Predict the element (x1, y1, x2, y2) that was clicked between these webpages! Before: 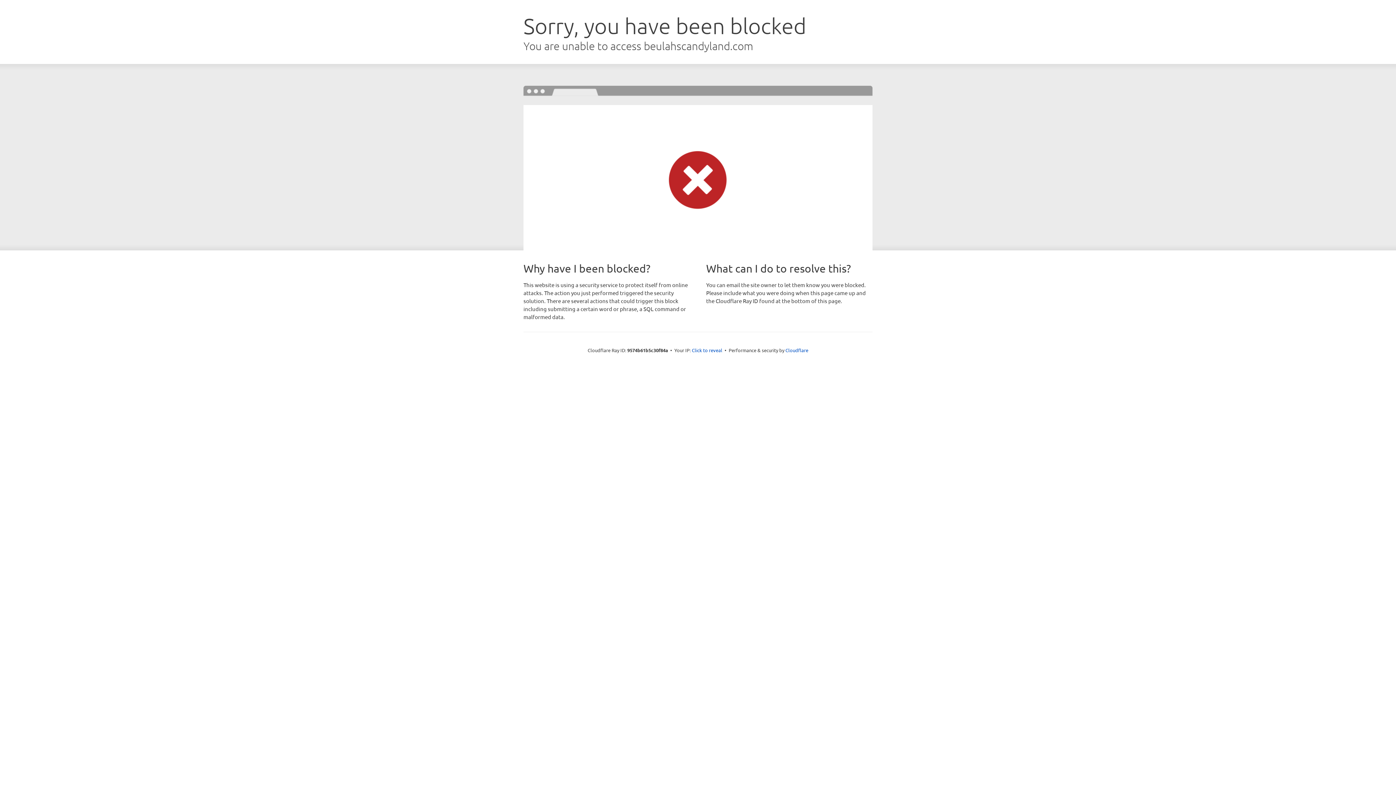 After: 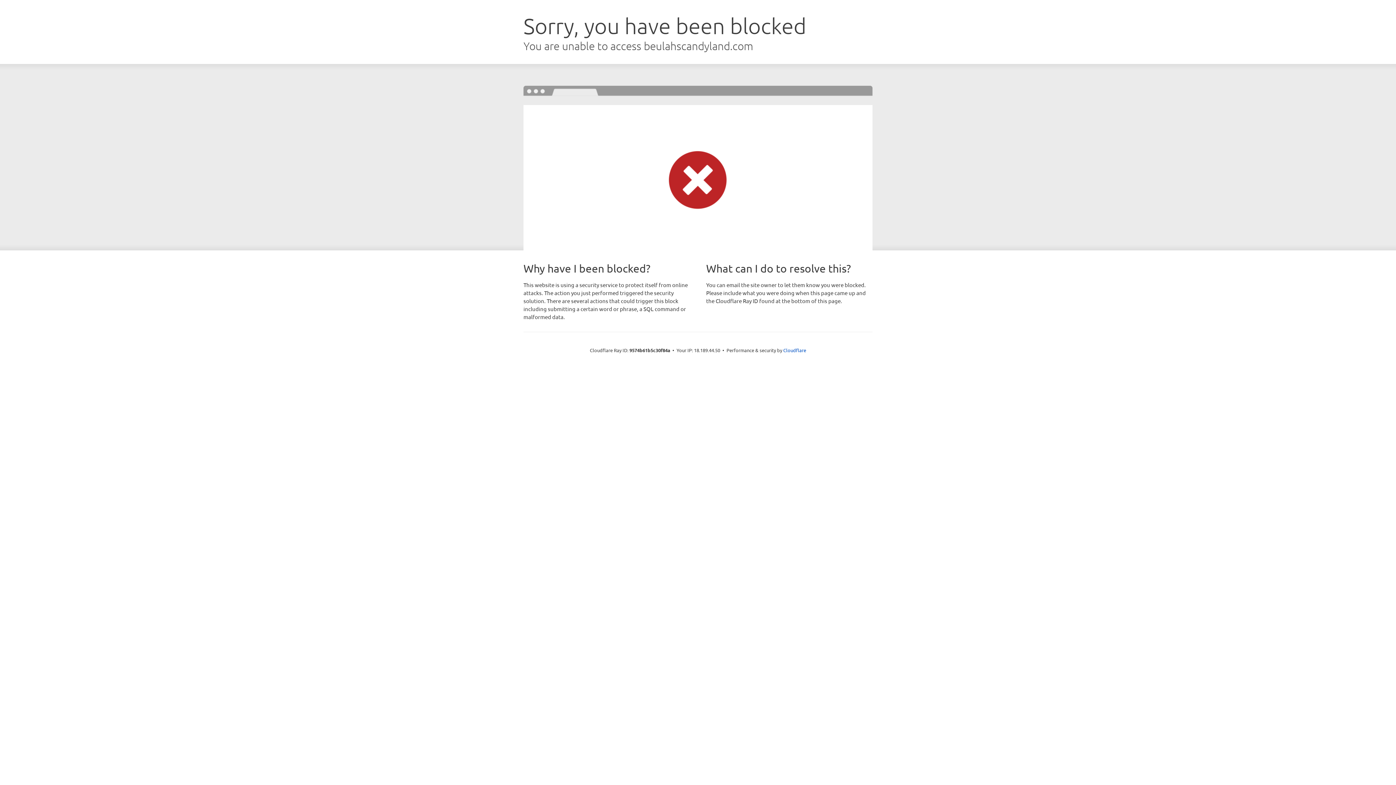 Action: label: Click to reveal bbox: (692, 346, 722, 353)